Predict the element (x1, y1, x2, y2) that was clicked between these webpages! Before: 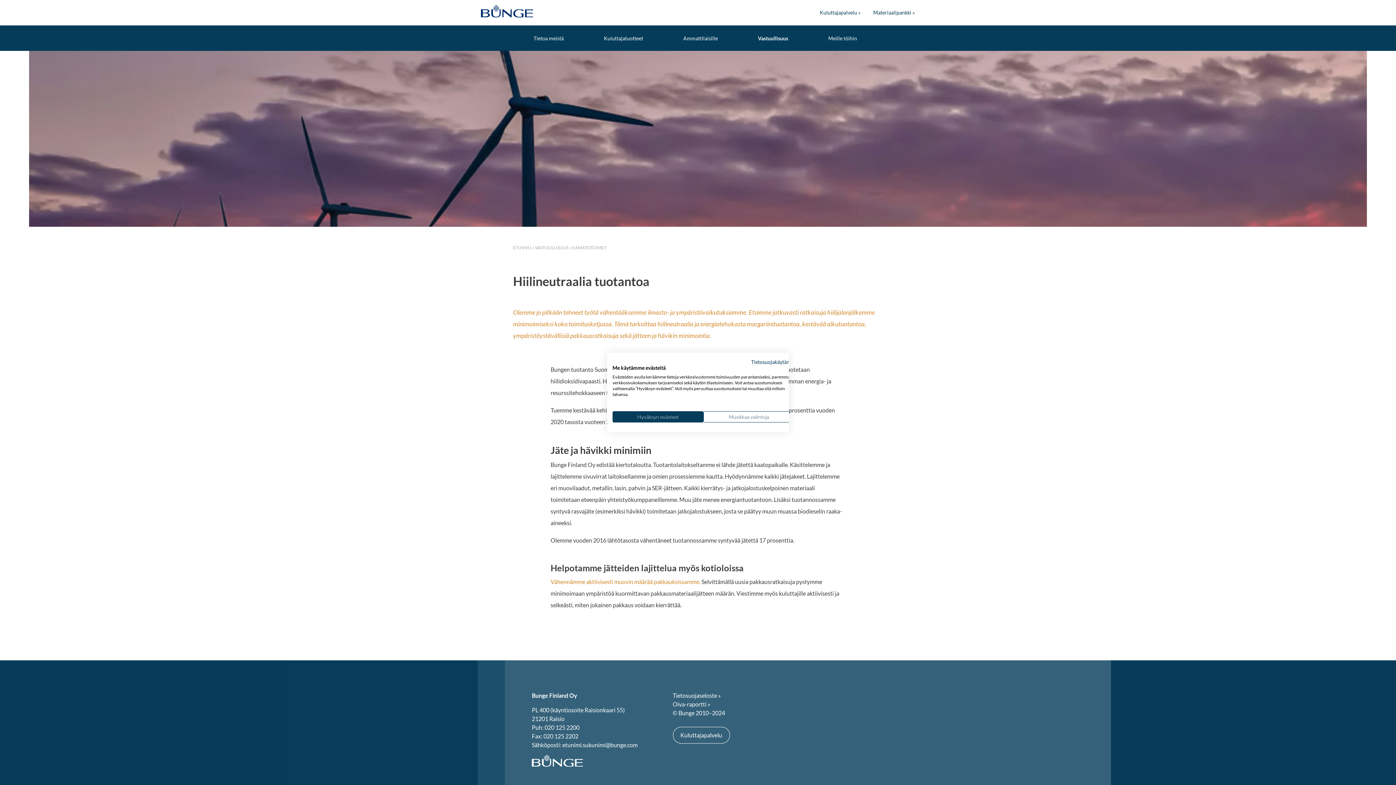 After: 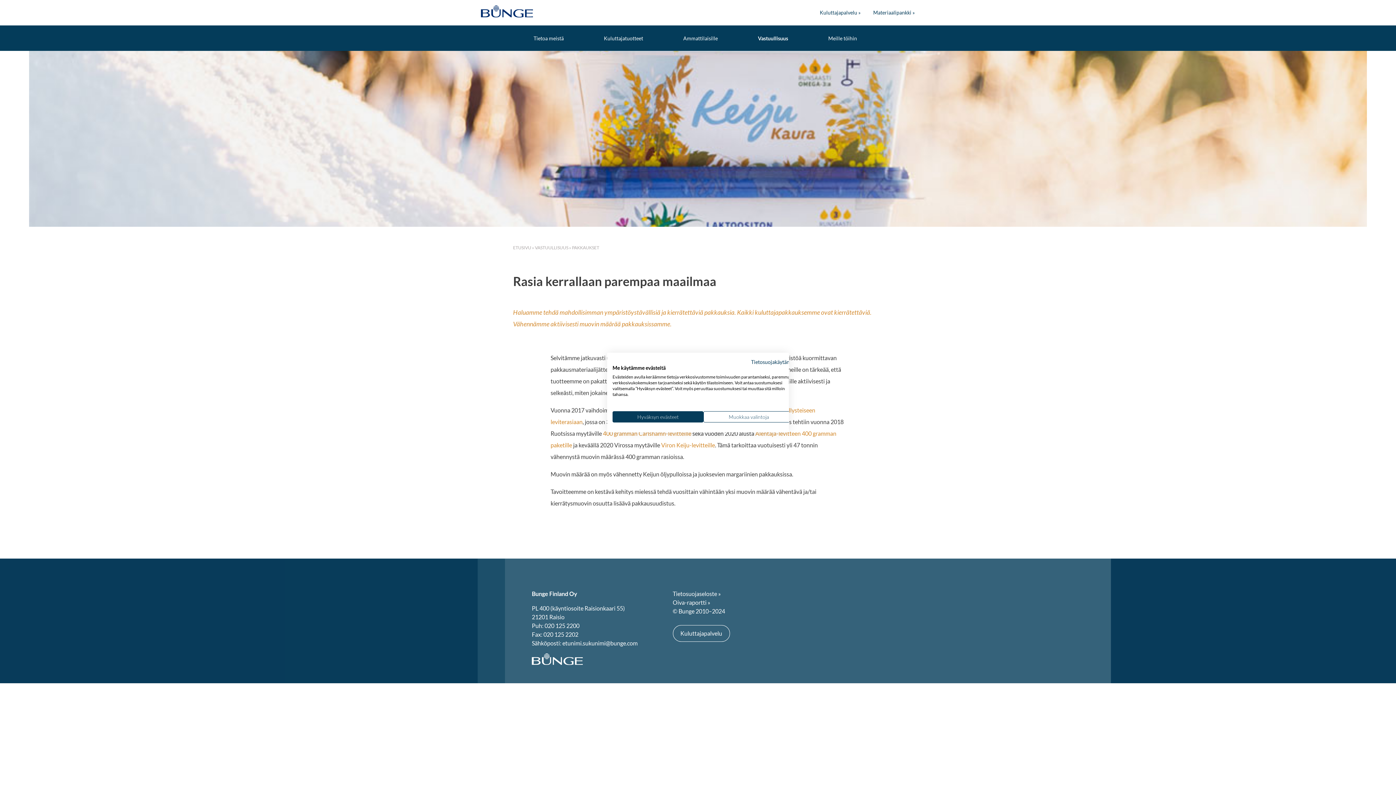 Action: label: Vähennämme aktiivisesti muovin määrää pakkauksissamme. bbox: (550, 578, 700, 585)